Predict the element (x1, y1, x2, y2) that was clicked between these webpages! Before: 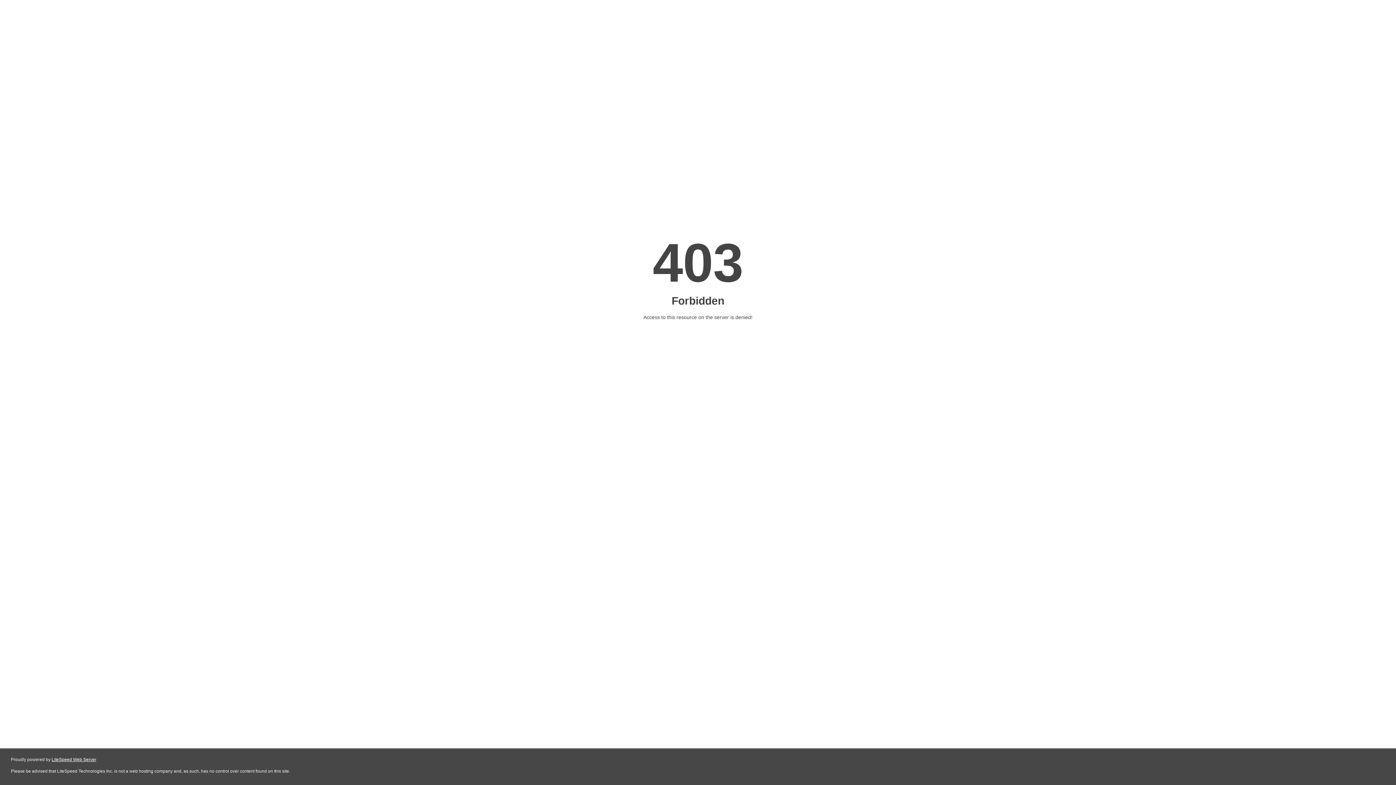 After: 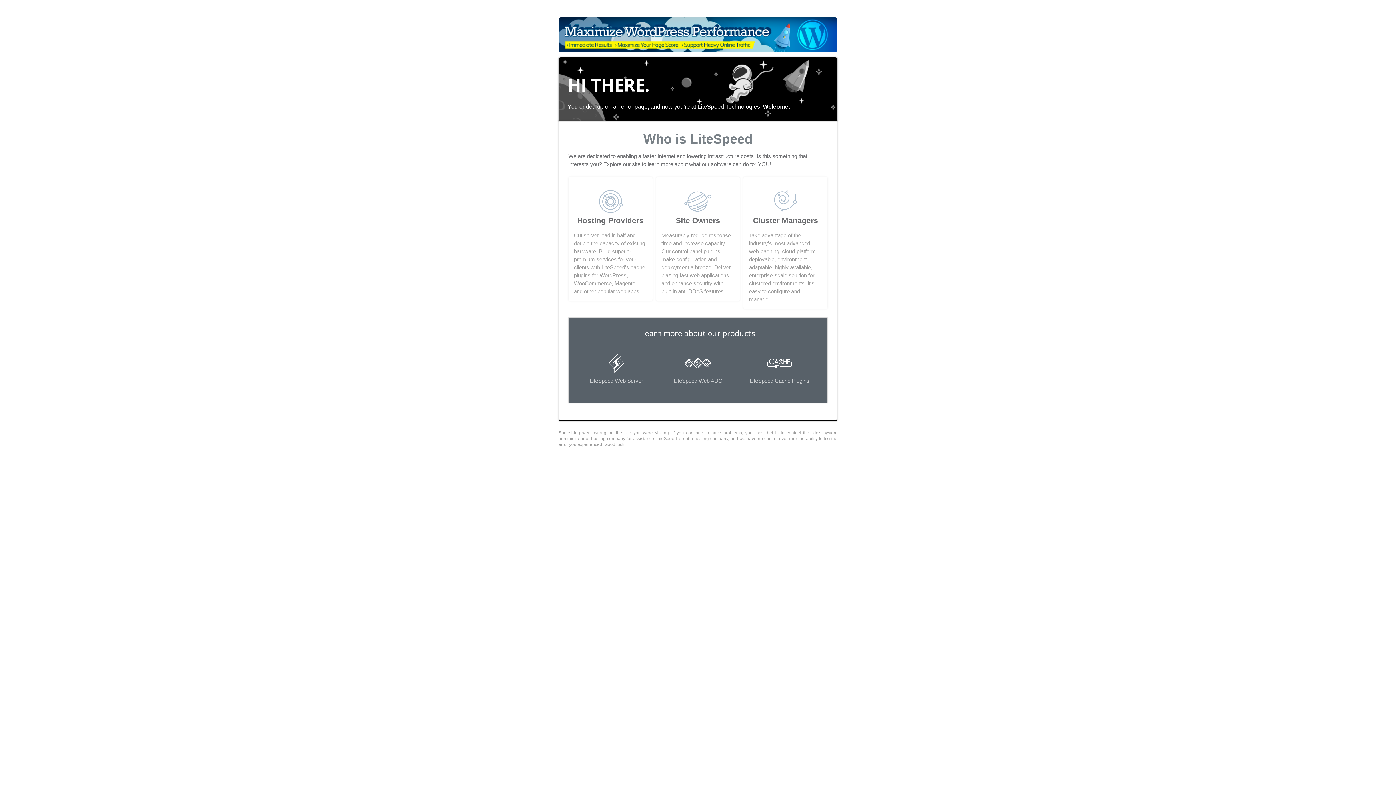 Action: label: LiteSpeed Web Server bbox: (51, 757, 96, 762)